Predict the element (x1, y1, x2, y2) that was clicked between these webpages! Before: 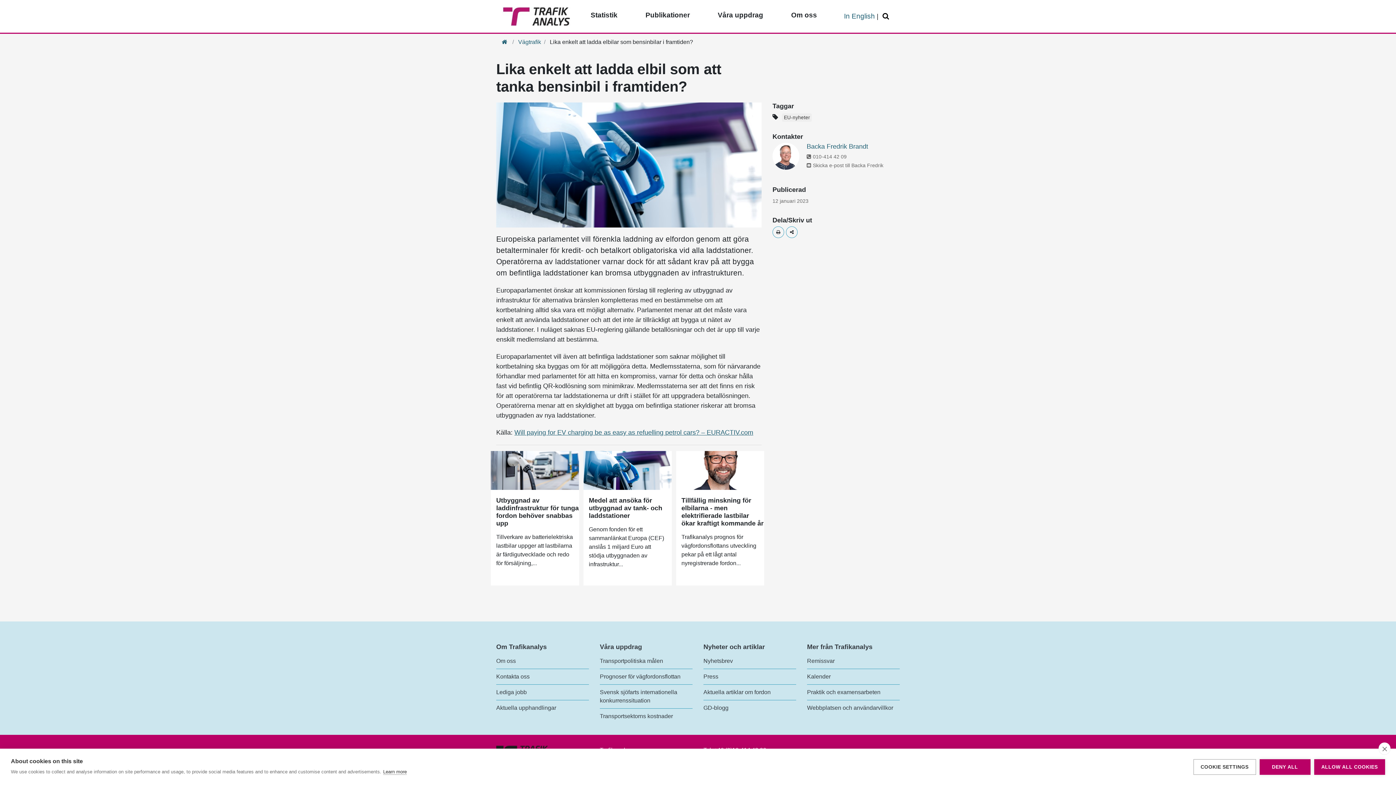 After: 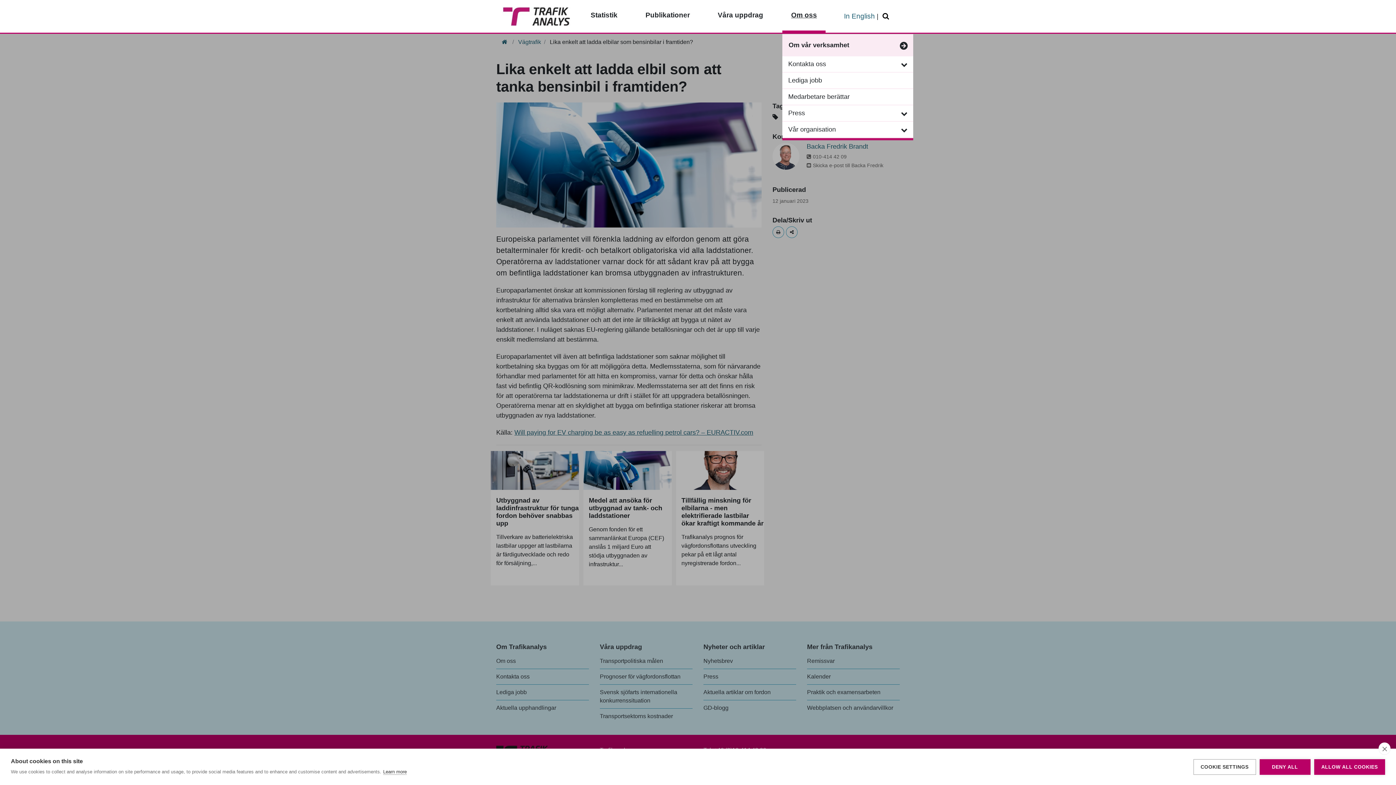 Action: bbox: (782, 0, 825, 32) label: Toppmeny - Om oss